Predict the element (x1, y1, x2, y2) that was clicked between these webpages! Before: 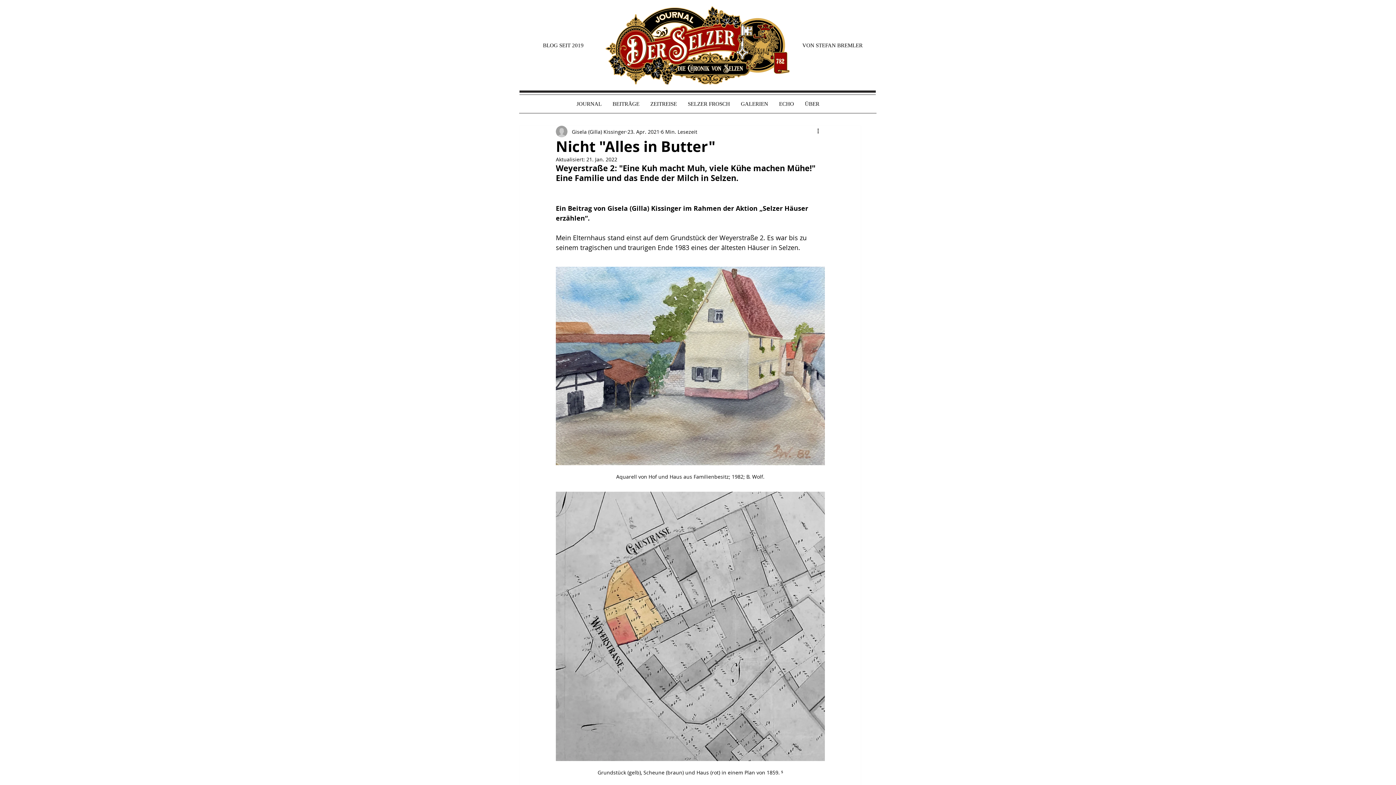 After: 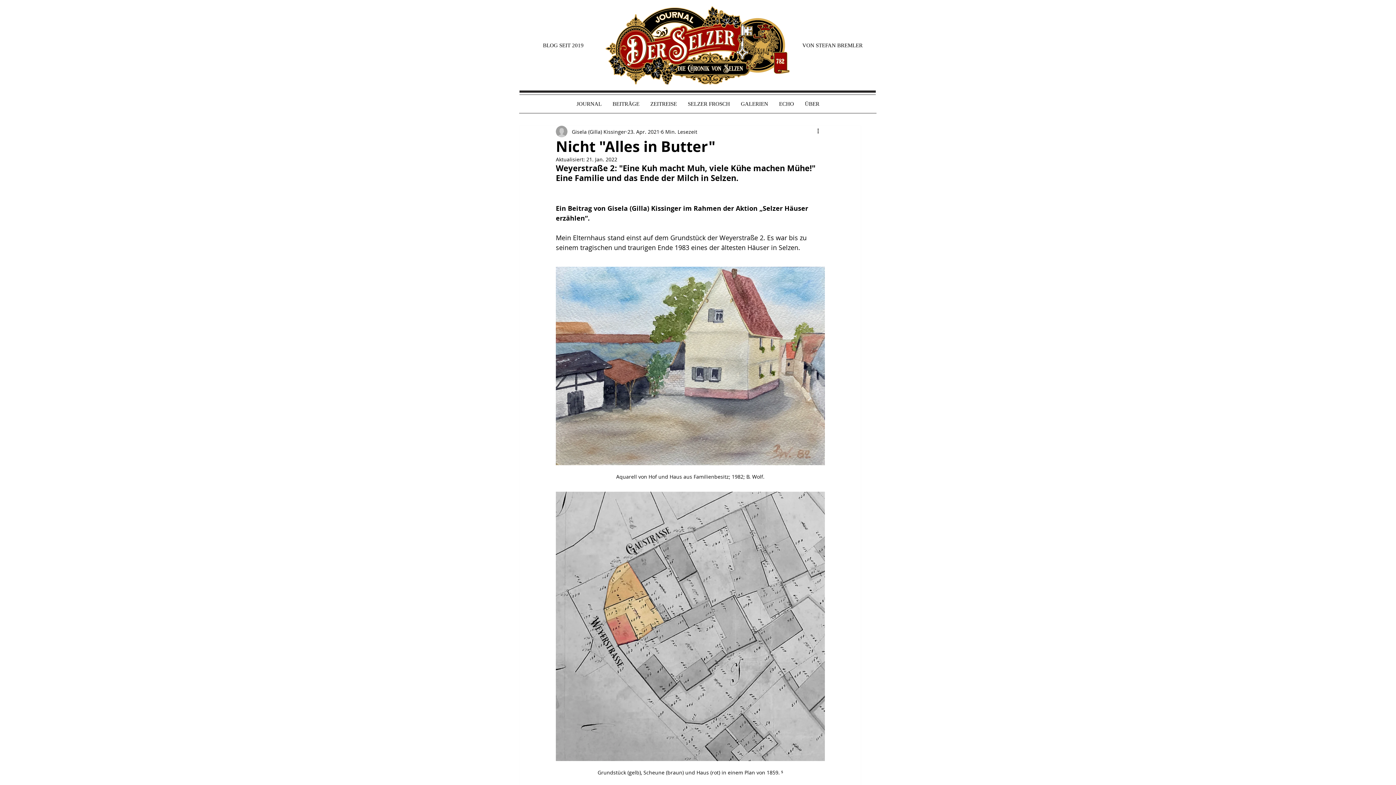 Action: label: Weitere Aktionen bbox: (816, 127, 825, 136)